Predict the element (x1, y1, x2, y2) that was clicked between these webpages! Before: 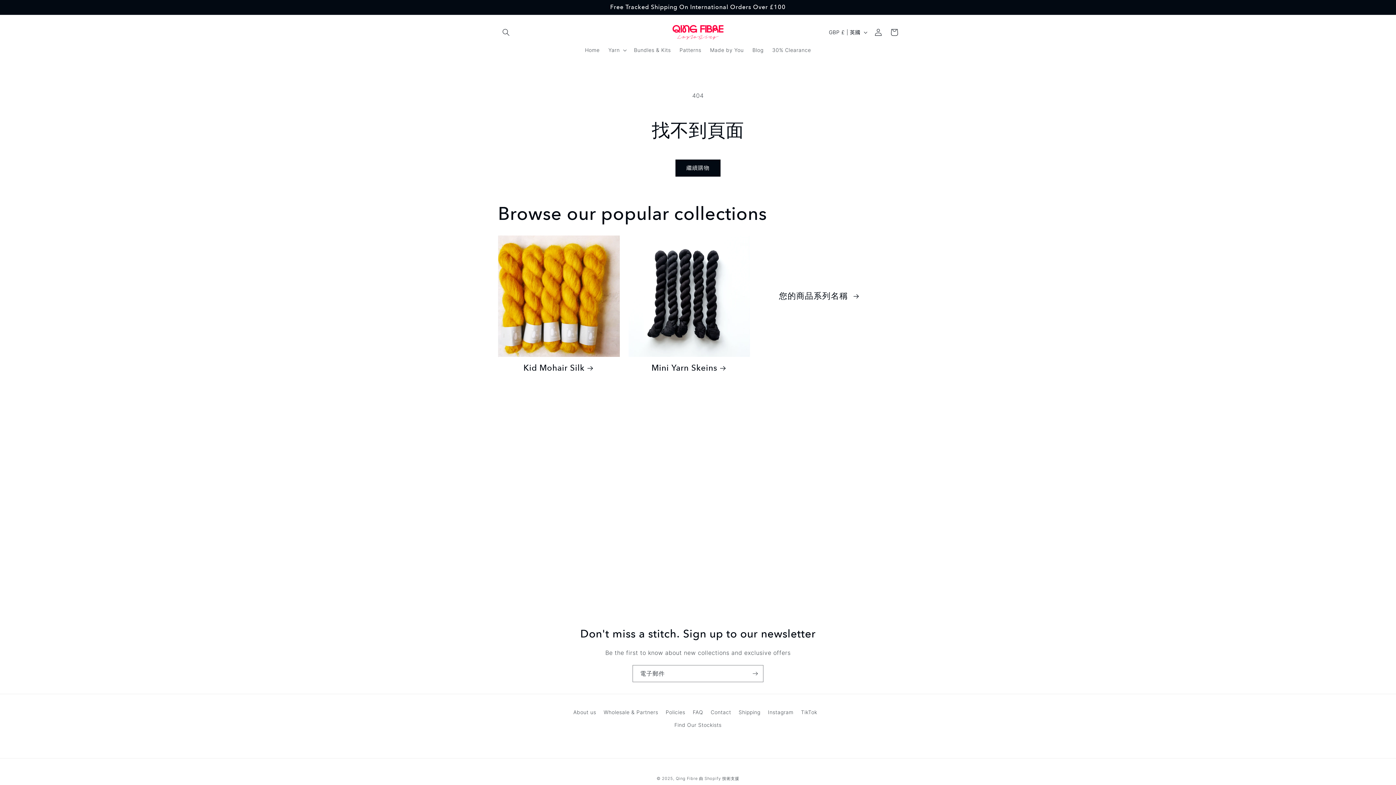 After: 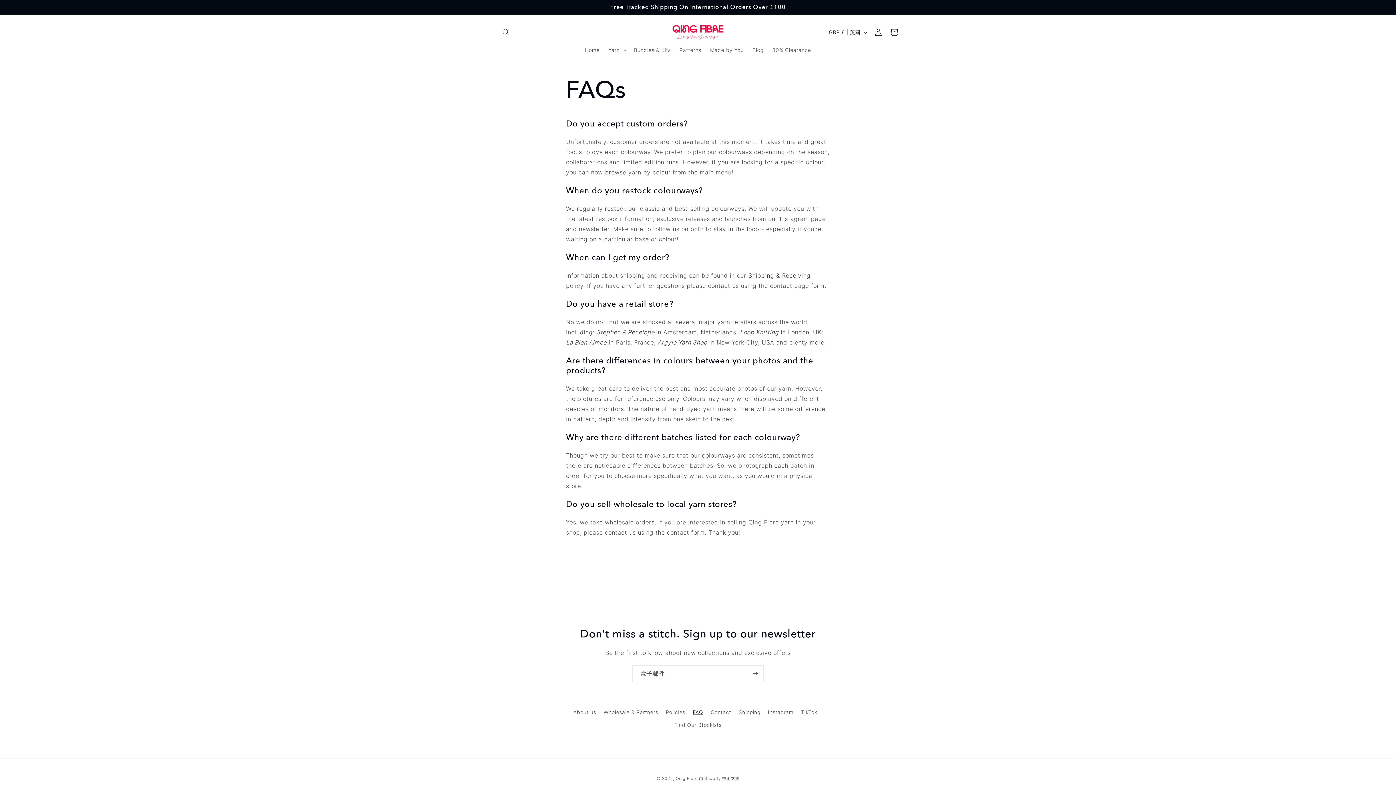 Action: label: FAQ bbox: (692, 706, 703, 718)